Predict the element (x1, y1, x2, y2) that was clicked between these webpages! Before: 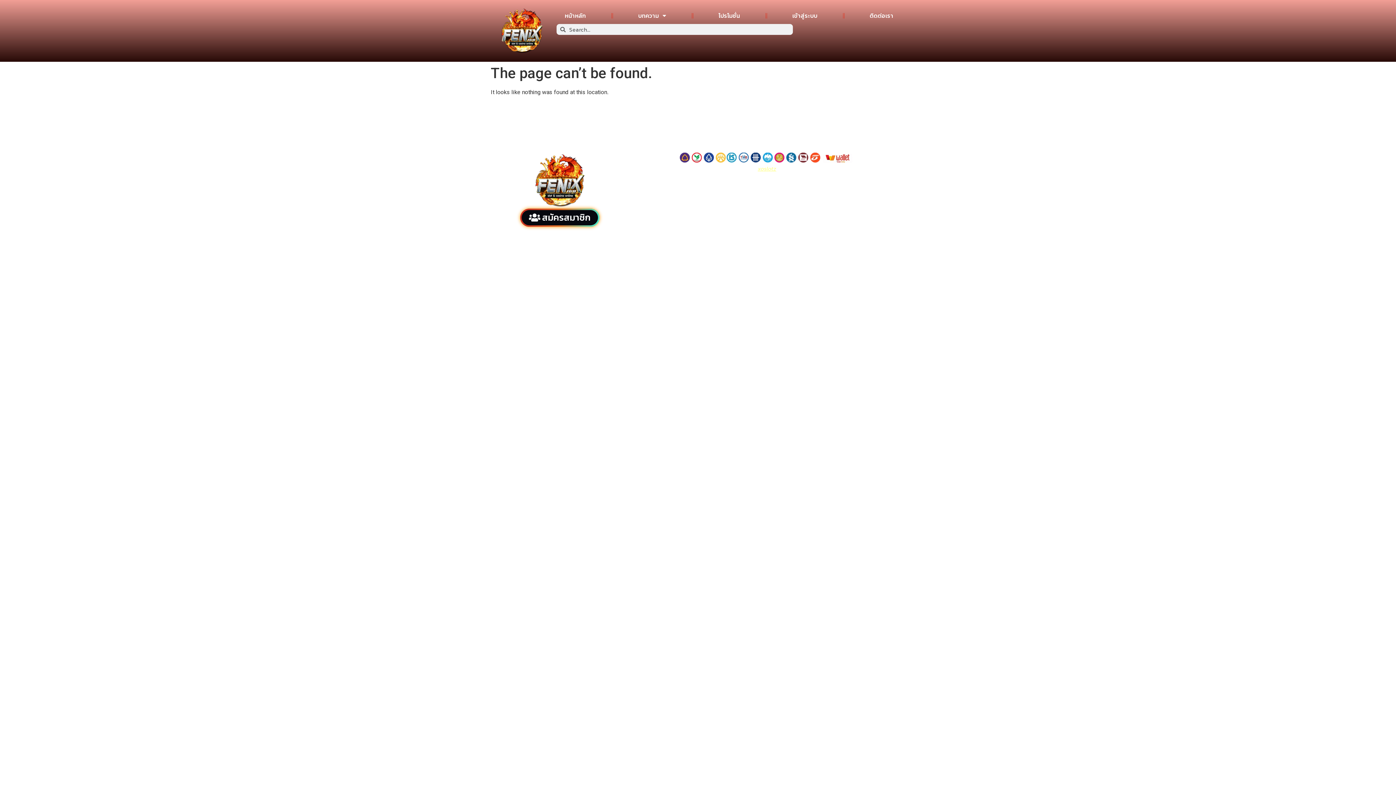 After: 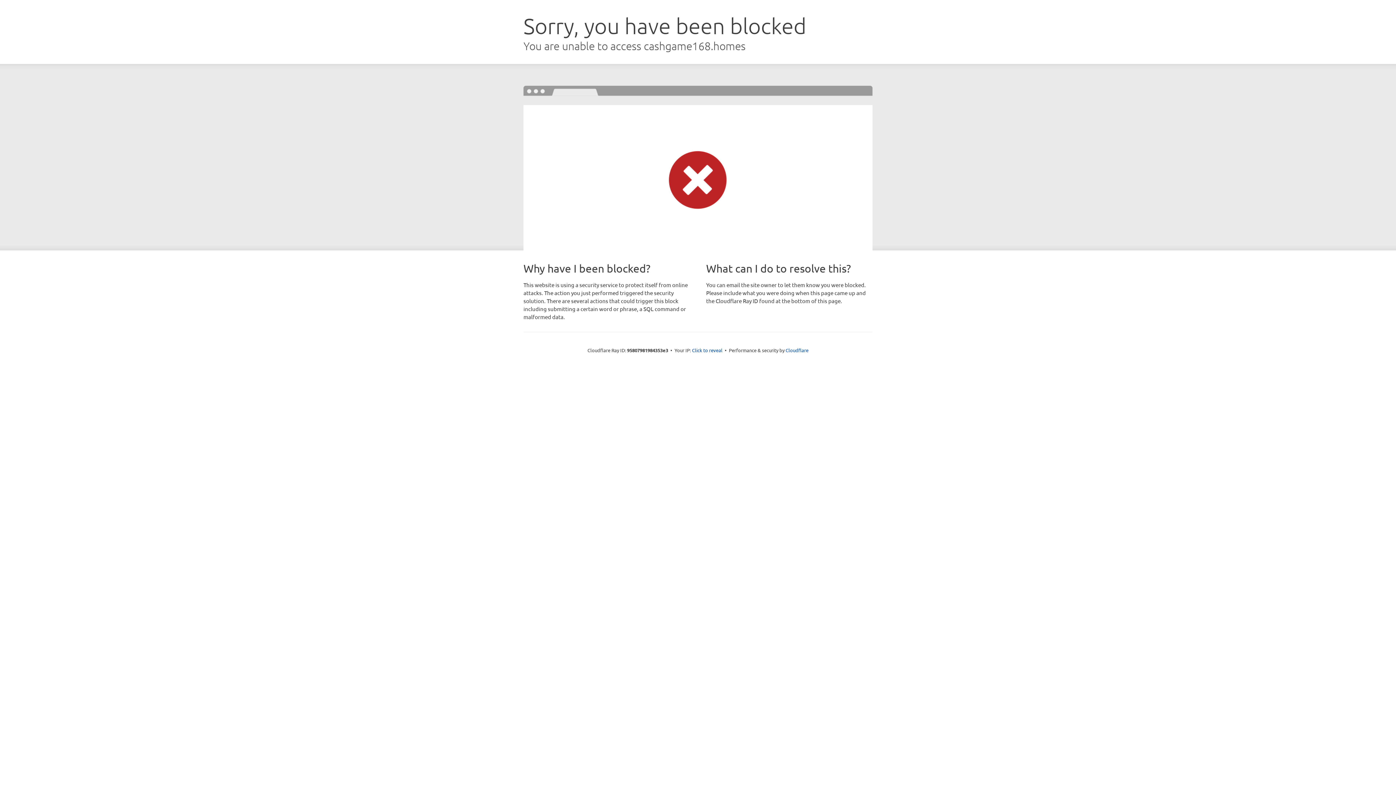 Action: bbox: (862, 7, 900, 24) label: ติดต่อเรา